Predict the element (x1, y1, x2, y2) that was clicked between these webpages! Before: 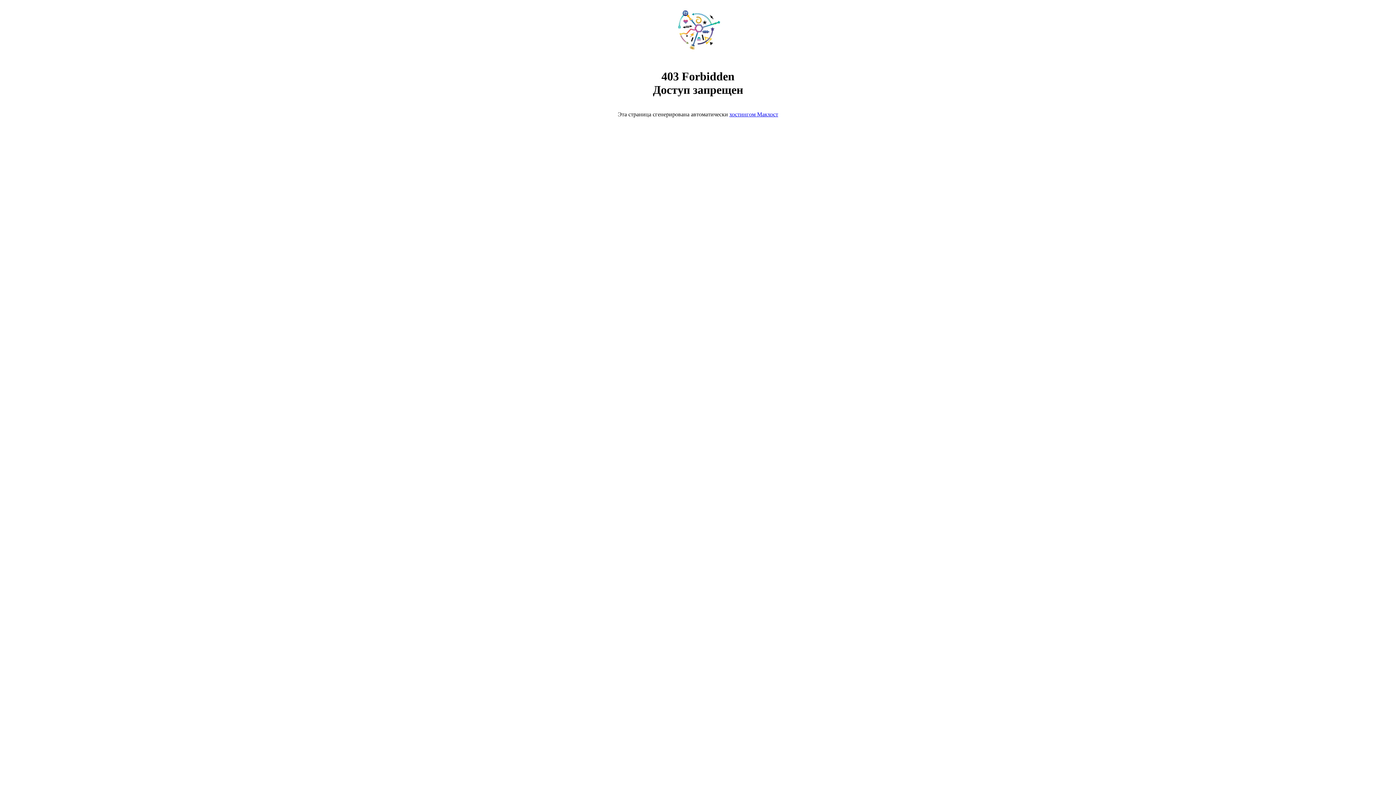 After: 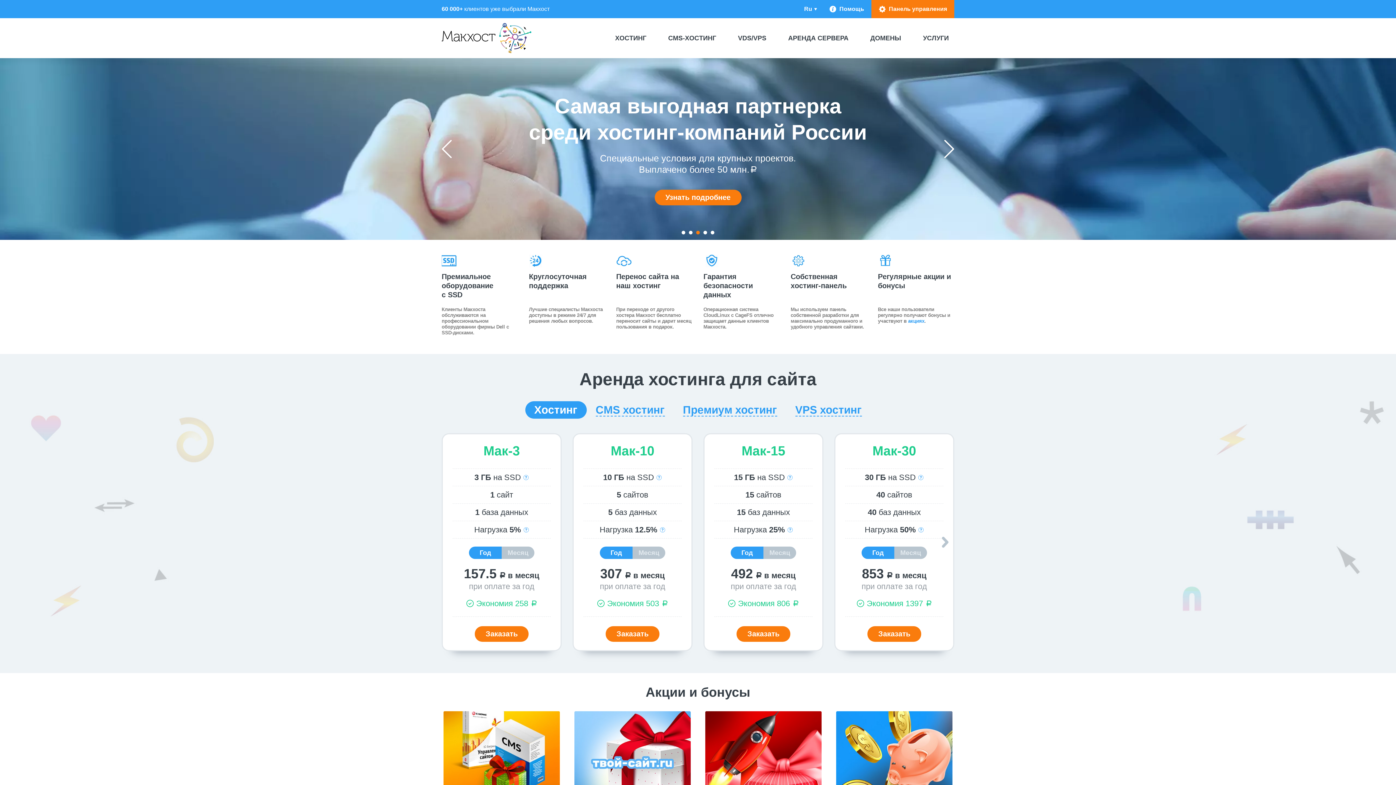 Action: bbox: (668, 50, 728, 56)